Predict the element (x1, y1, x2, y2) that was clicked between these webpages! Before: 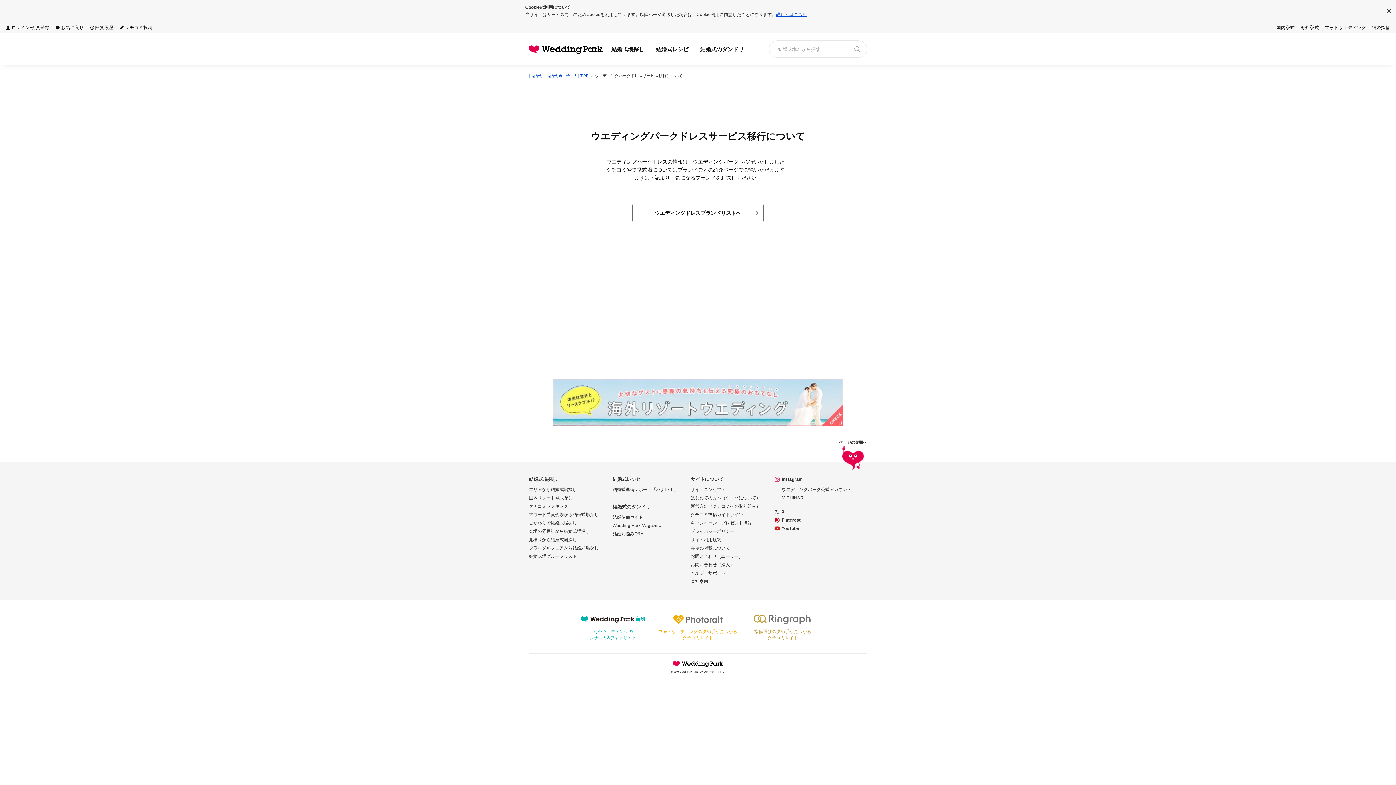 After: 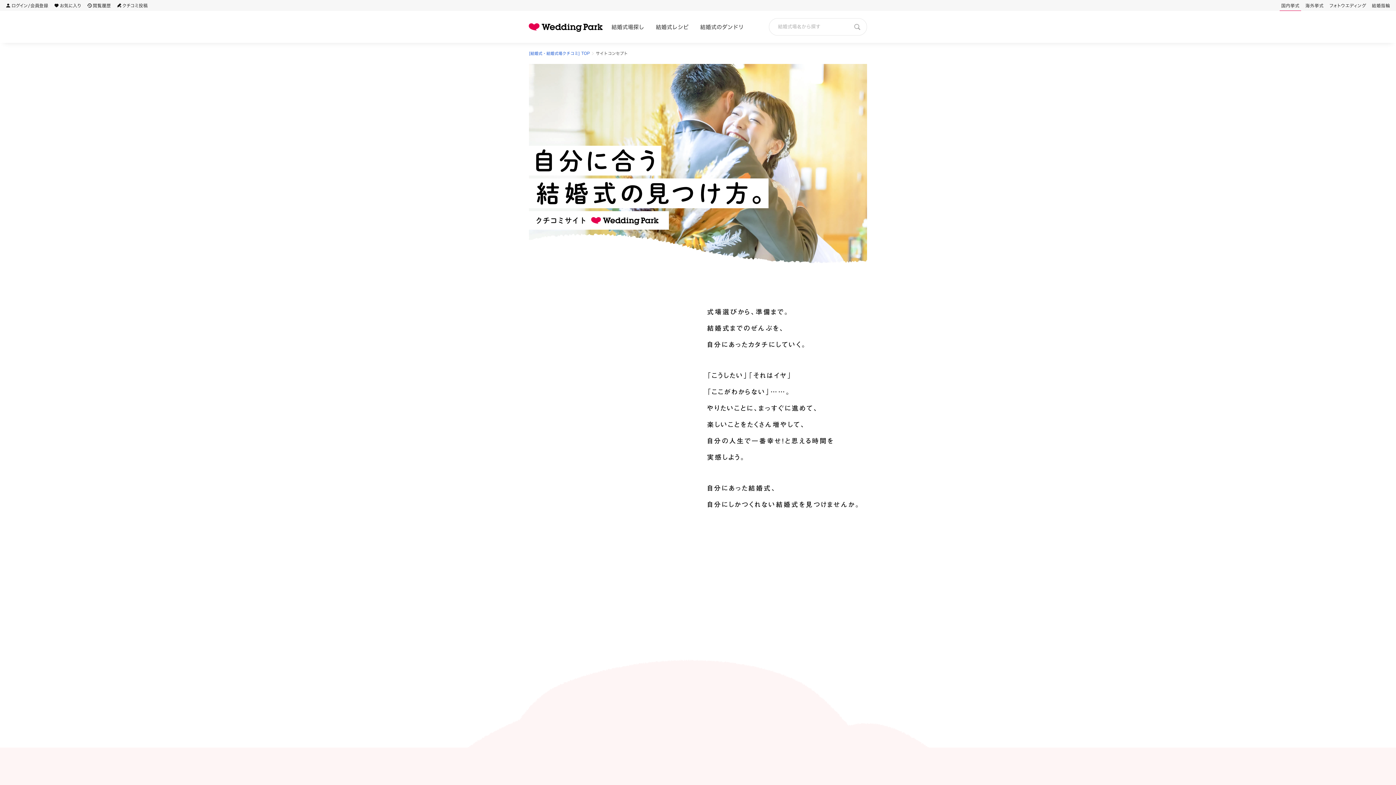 Action: bbox: (690, 487, 725, 492) label: サイトコンセプト